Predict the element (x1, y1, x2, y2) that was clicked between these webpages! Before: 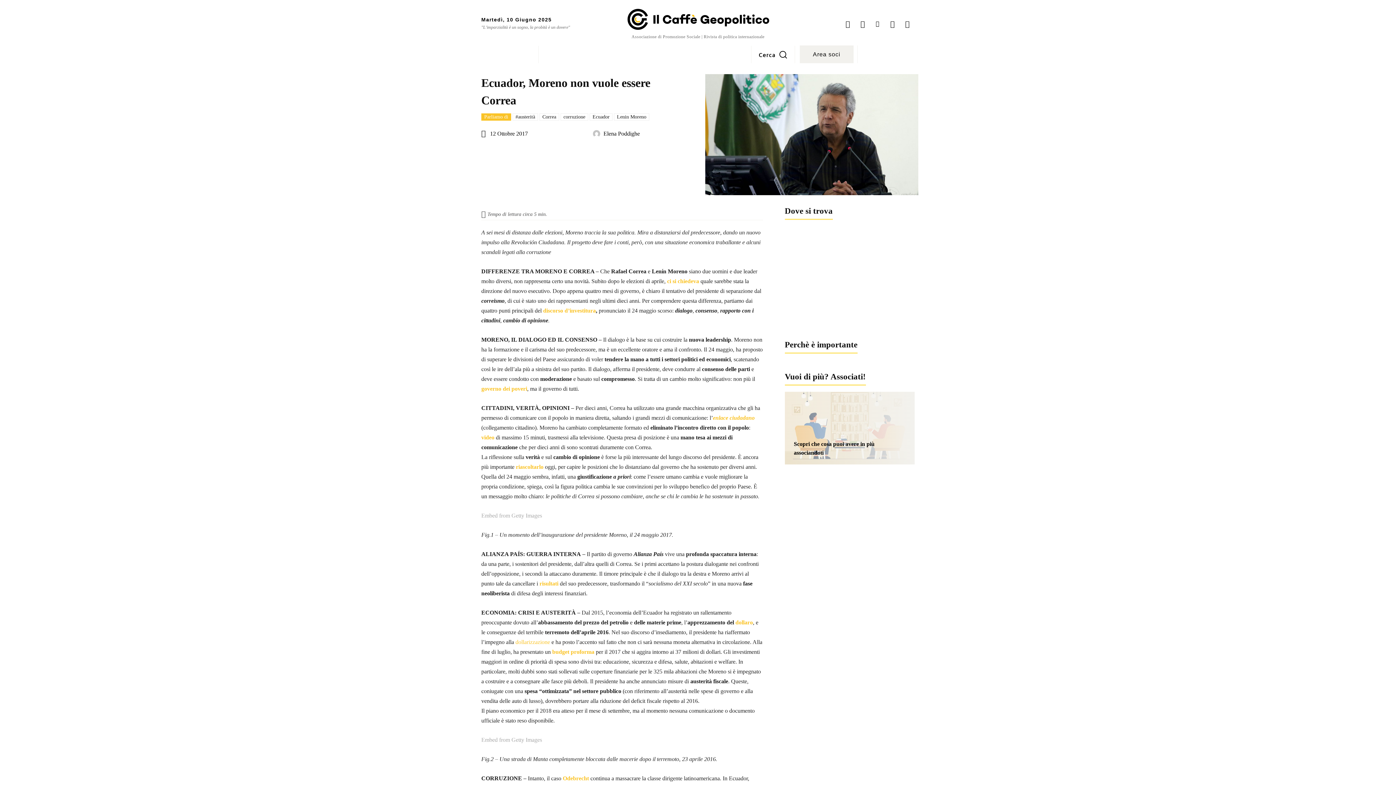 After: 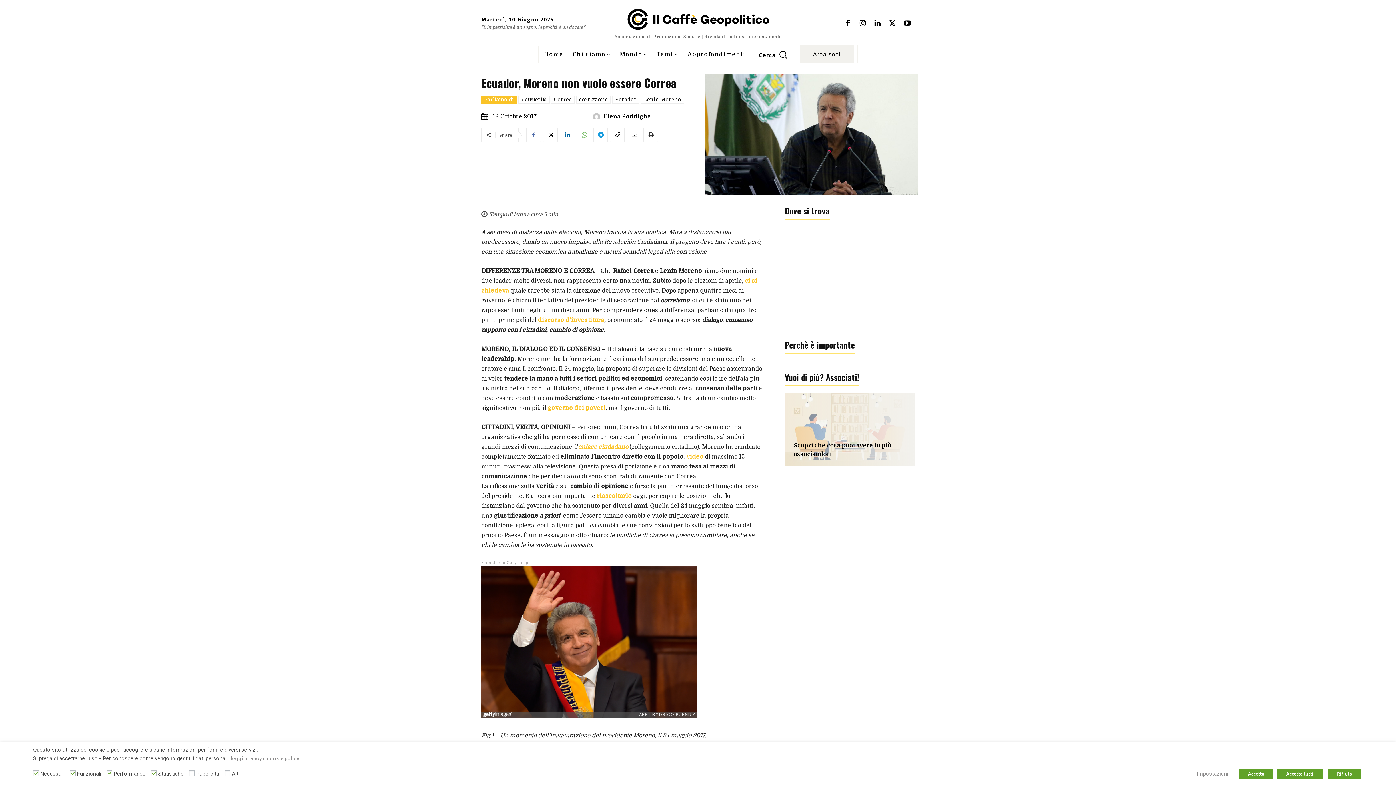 Action: bbox: (524, 144, 539, 159)